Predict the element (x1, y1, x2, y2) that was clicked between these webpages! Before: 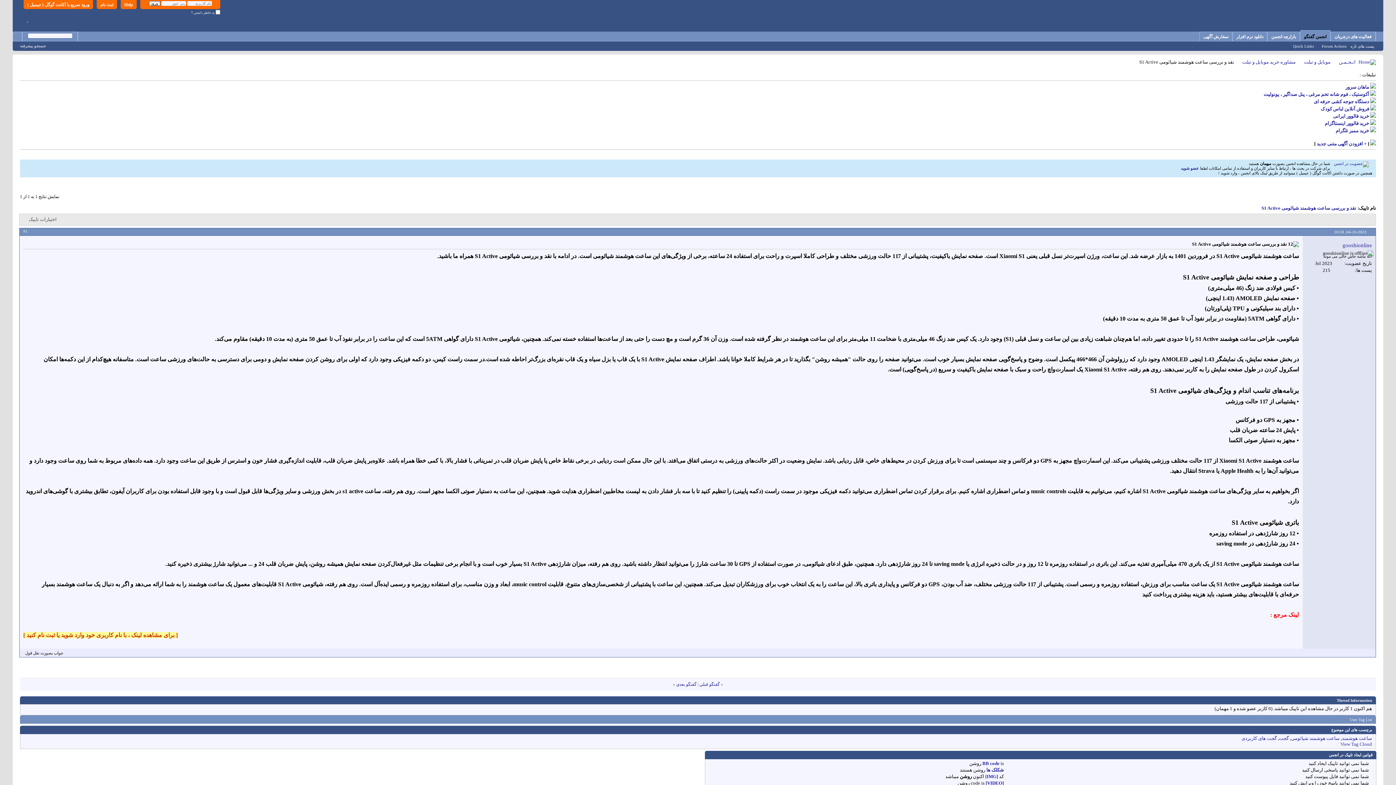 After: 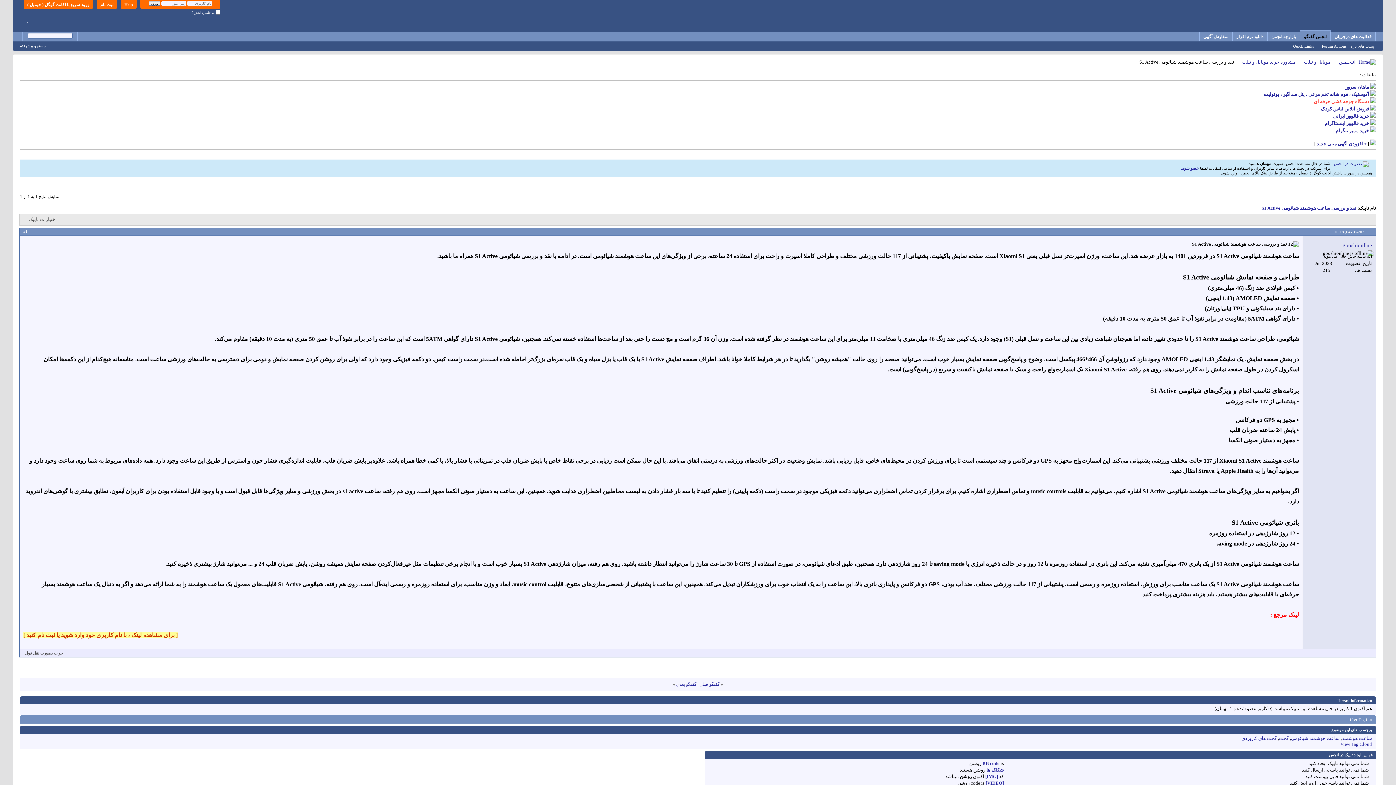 Action: label: دستگاه جوجه کشی حرفه ای bbox: (1314, 98, 1369, 104)